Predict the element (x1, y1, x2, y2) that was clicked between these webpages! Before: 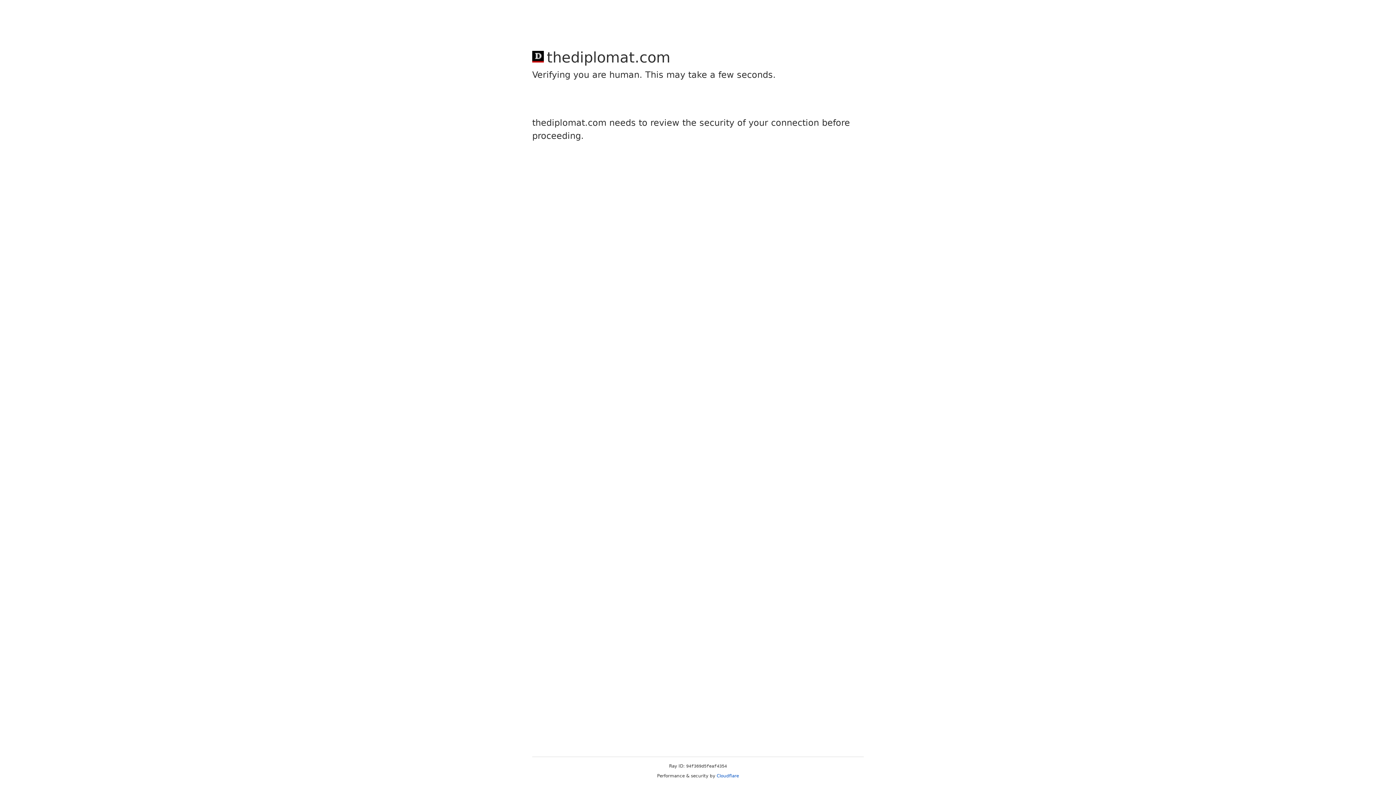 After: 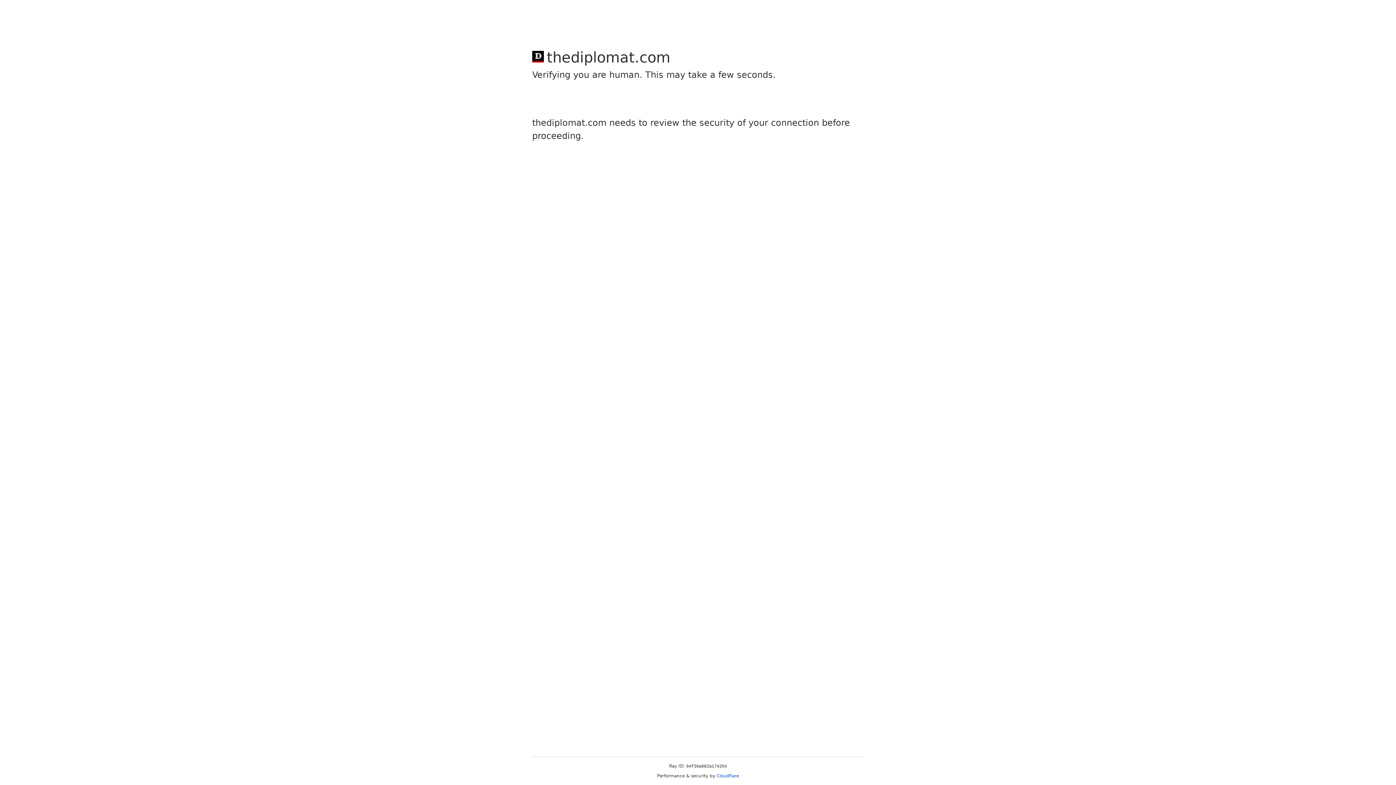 Action: label: Cloudflare bbox: (716, 773, 739, 778)